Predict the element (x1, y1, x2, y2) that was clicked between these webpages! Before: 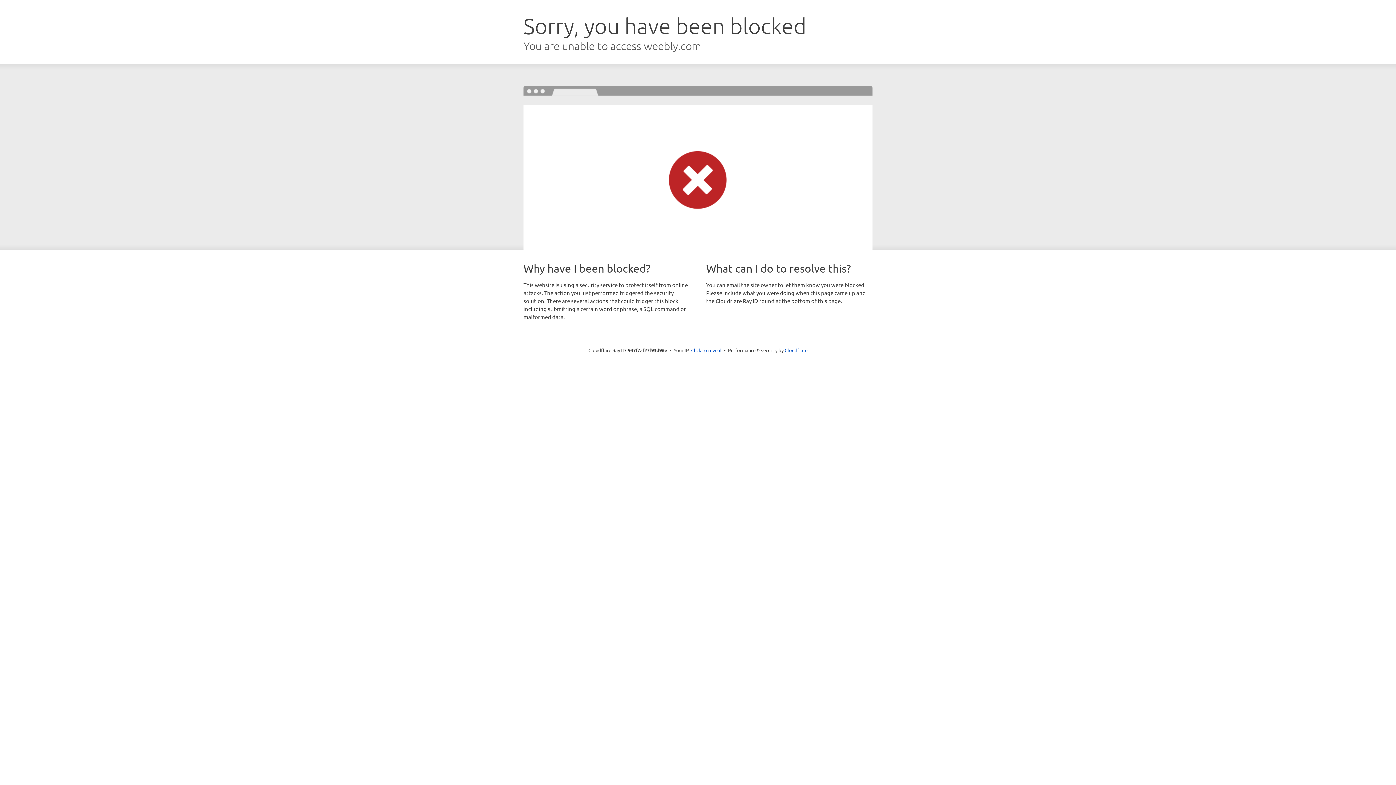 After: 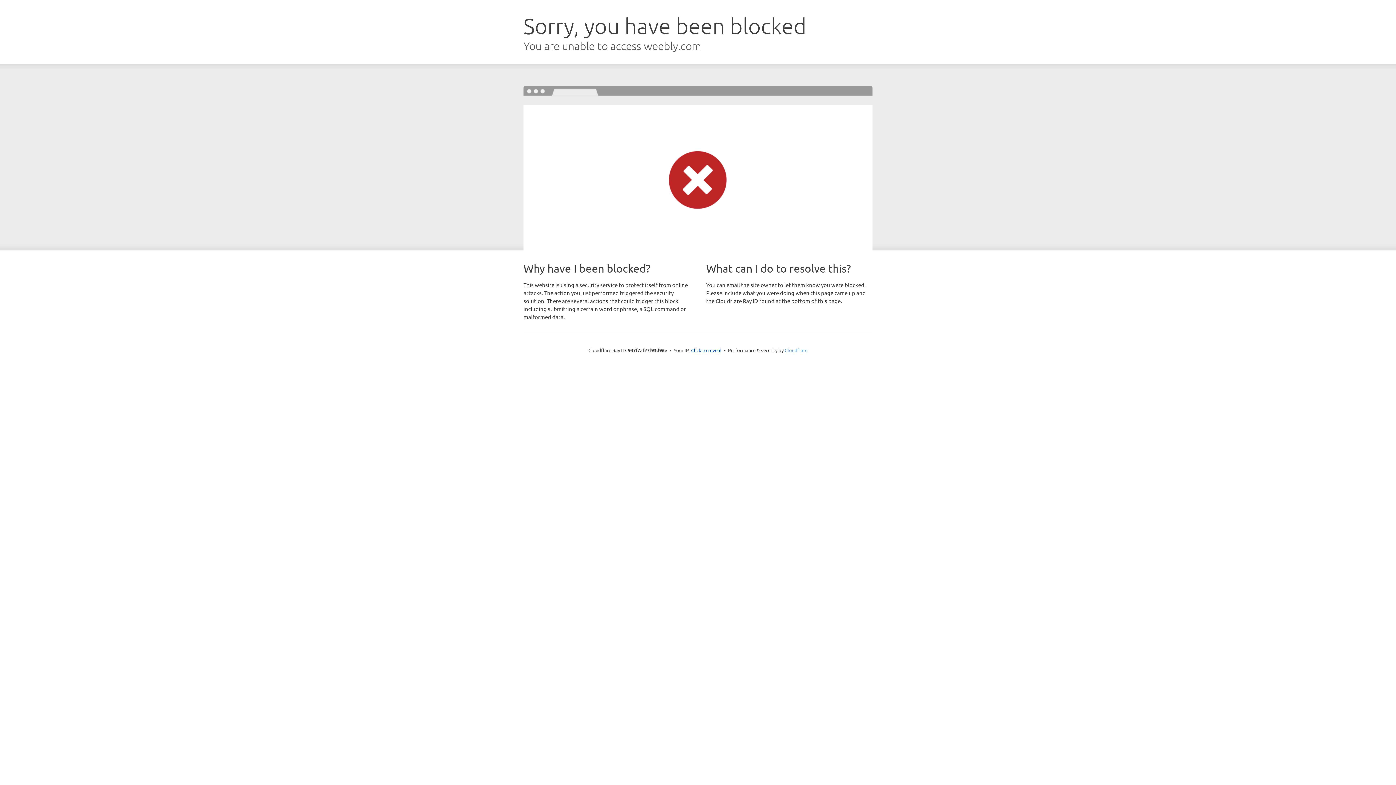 Action: label: Cloudflare bbox: (784, 347, 807, 353)